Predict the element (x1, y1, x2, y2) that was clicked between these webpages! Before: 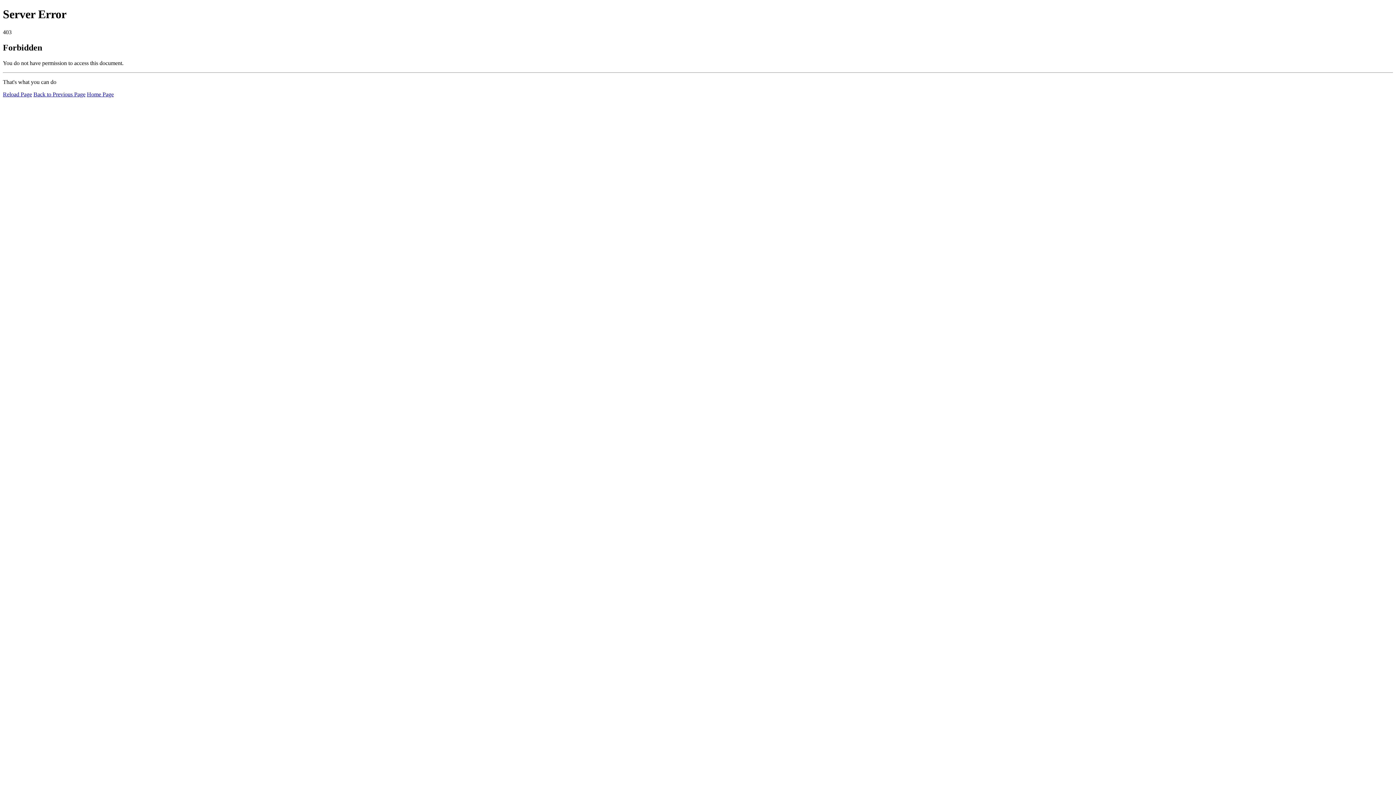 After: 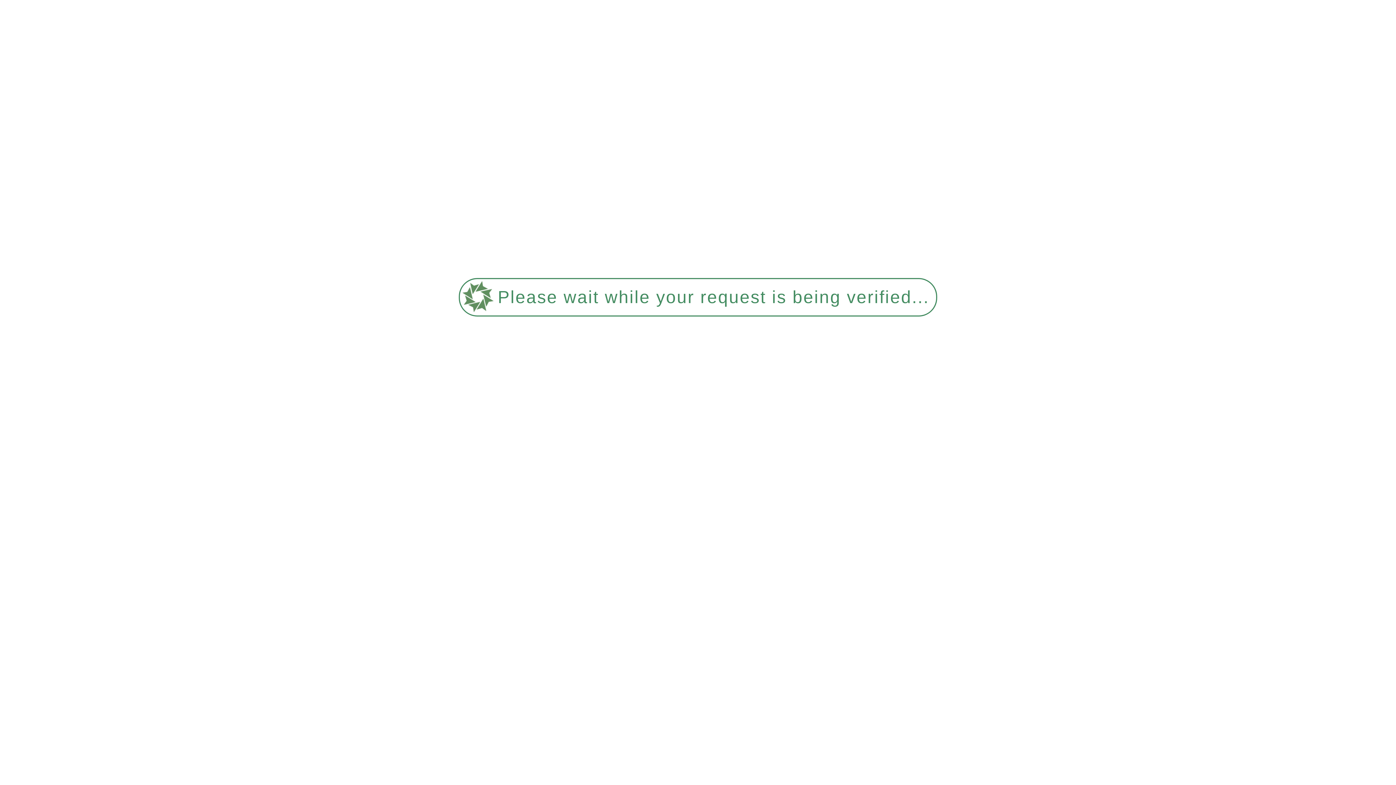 Action: label: Reload Page bbox: (2, 91, 32, 97)